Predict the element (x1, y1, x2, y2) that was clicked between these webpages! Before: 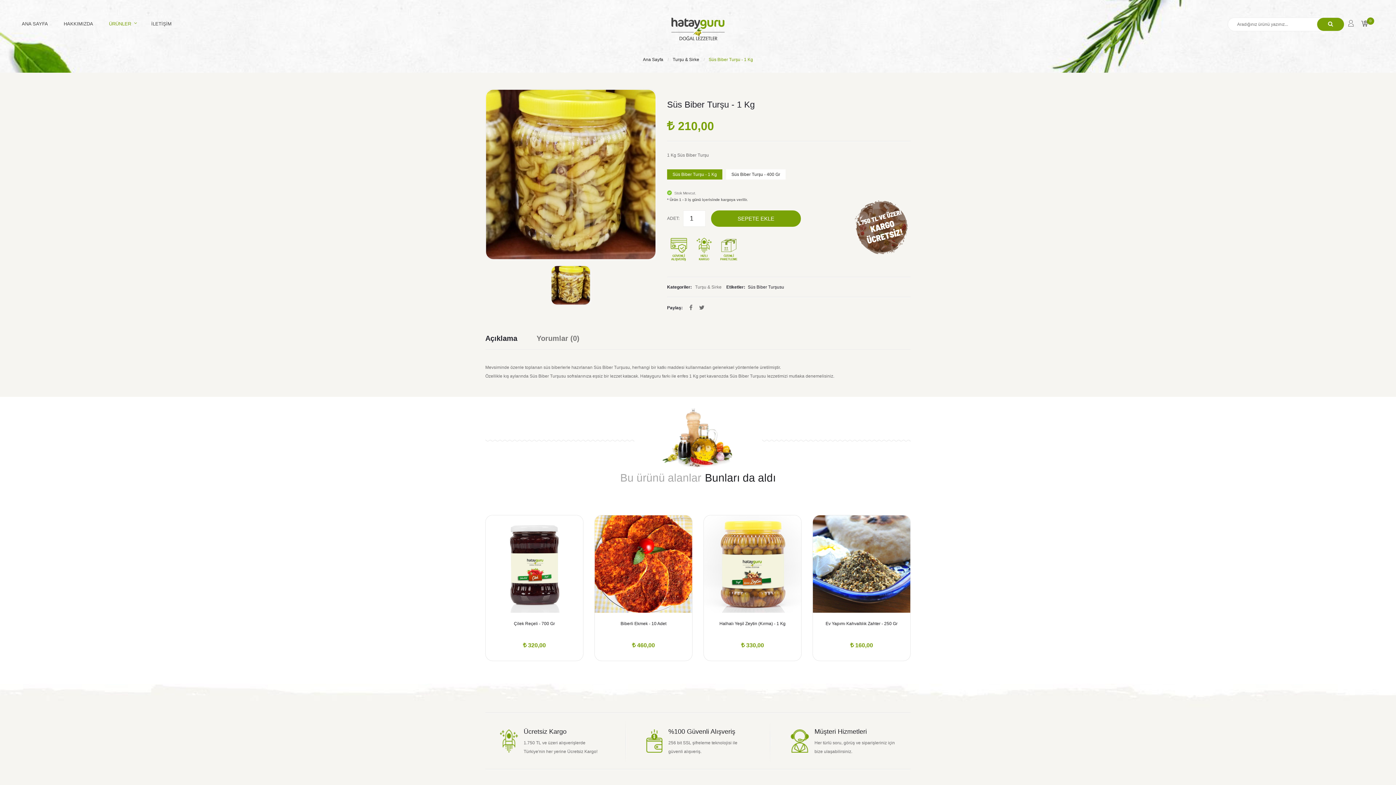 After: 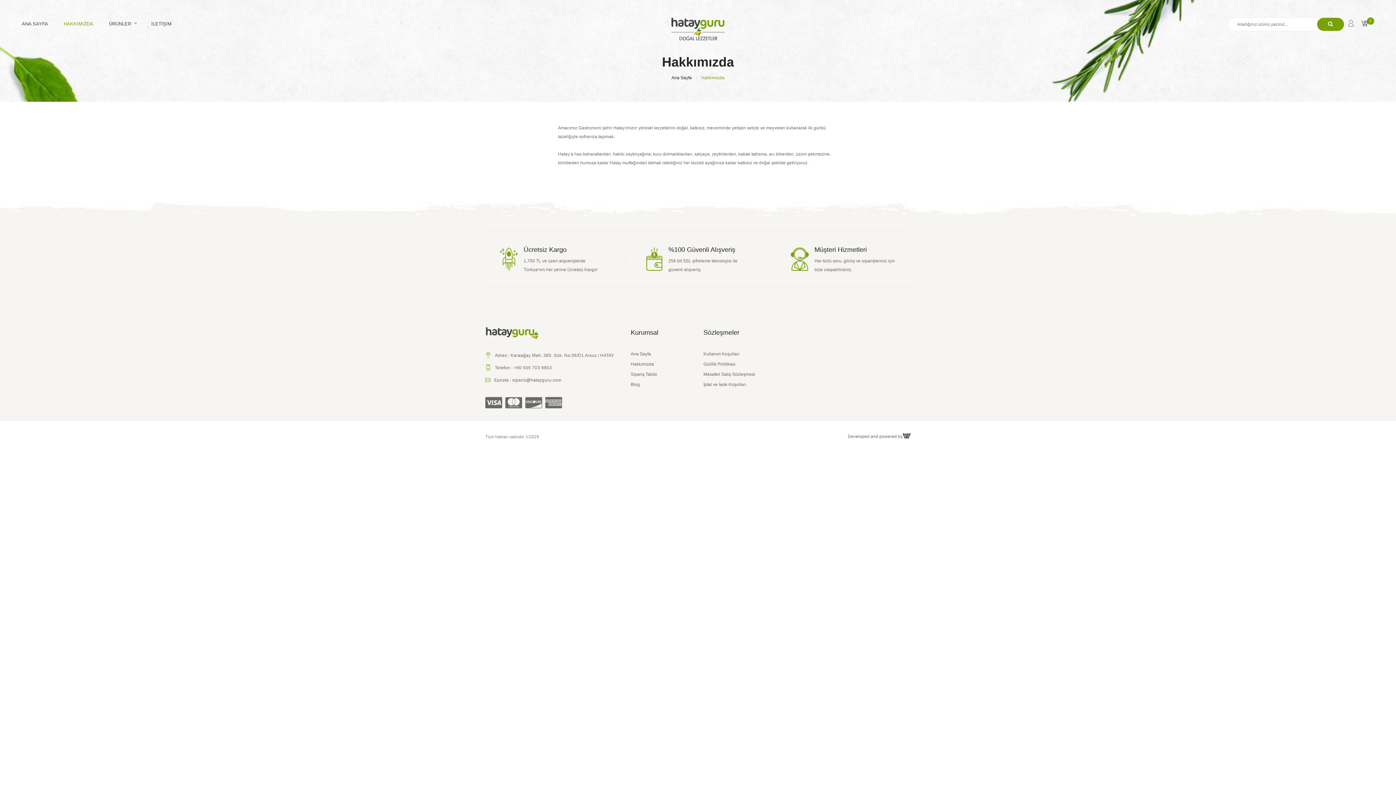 Action: label: HAKKIMIZDA bbox: (63, 14, 93, 33)